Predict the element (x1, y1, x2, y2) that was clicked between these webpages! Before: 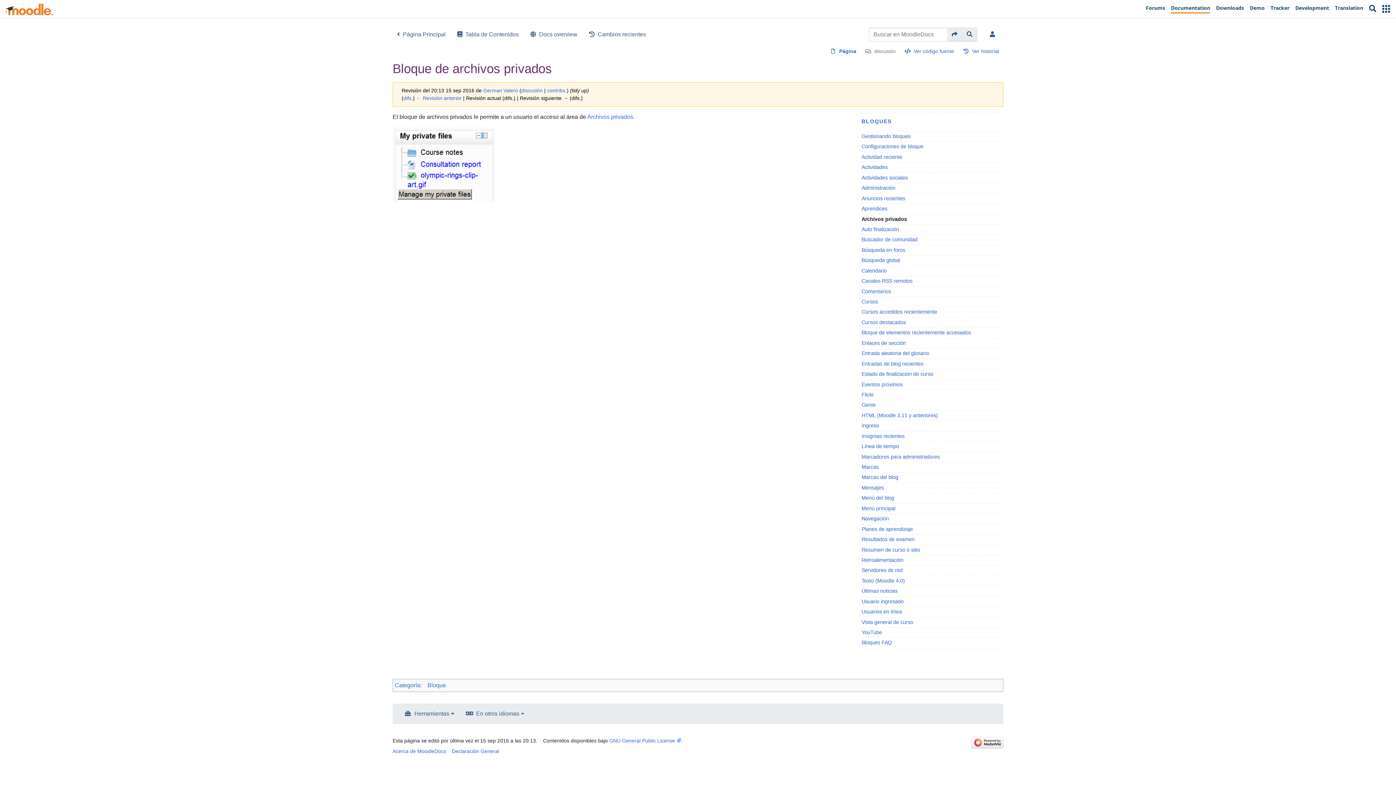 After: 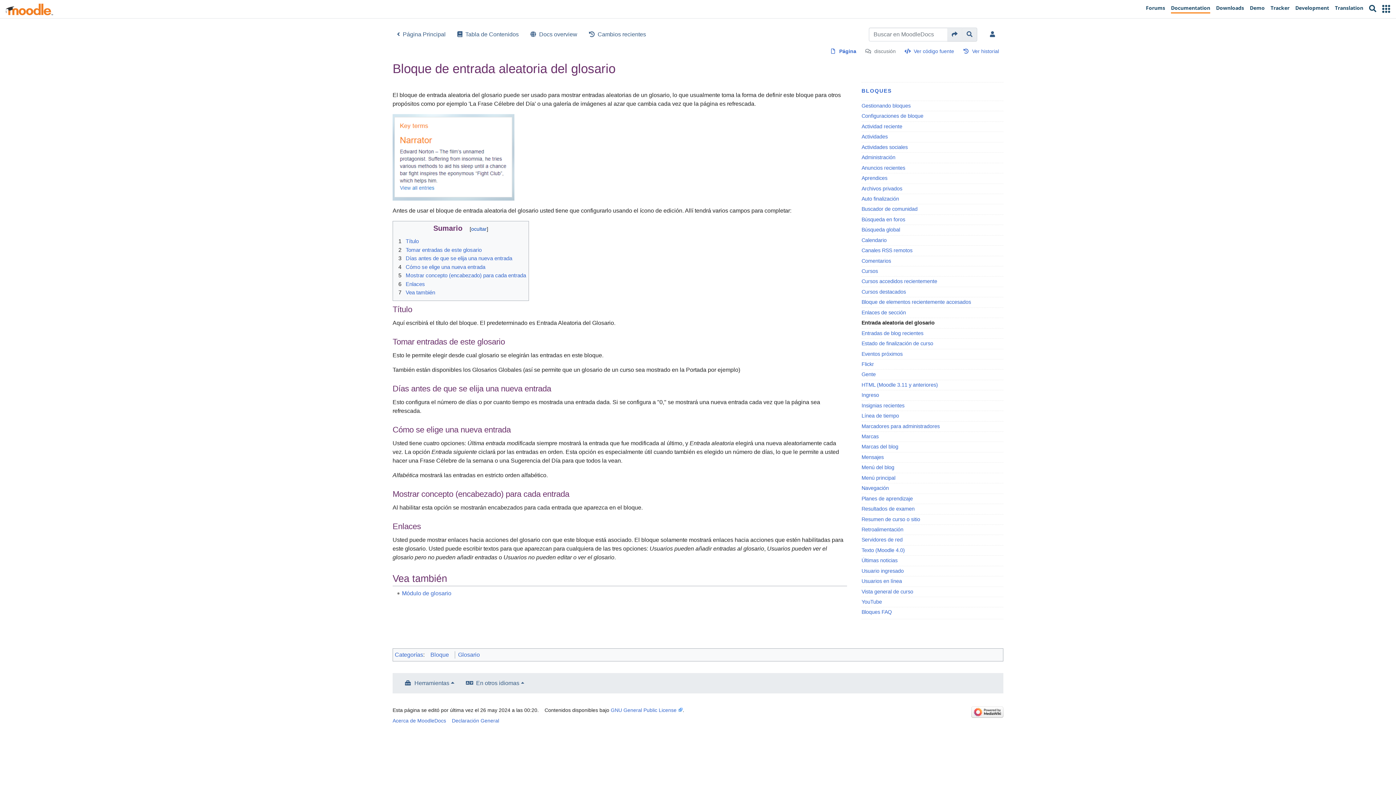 Action: bbox: (861, 349, 1003, 357) label: Entrada aleatoria del glosario